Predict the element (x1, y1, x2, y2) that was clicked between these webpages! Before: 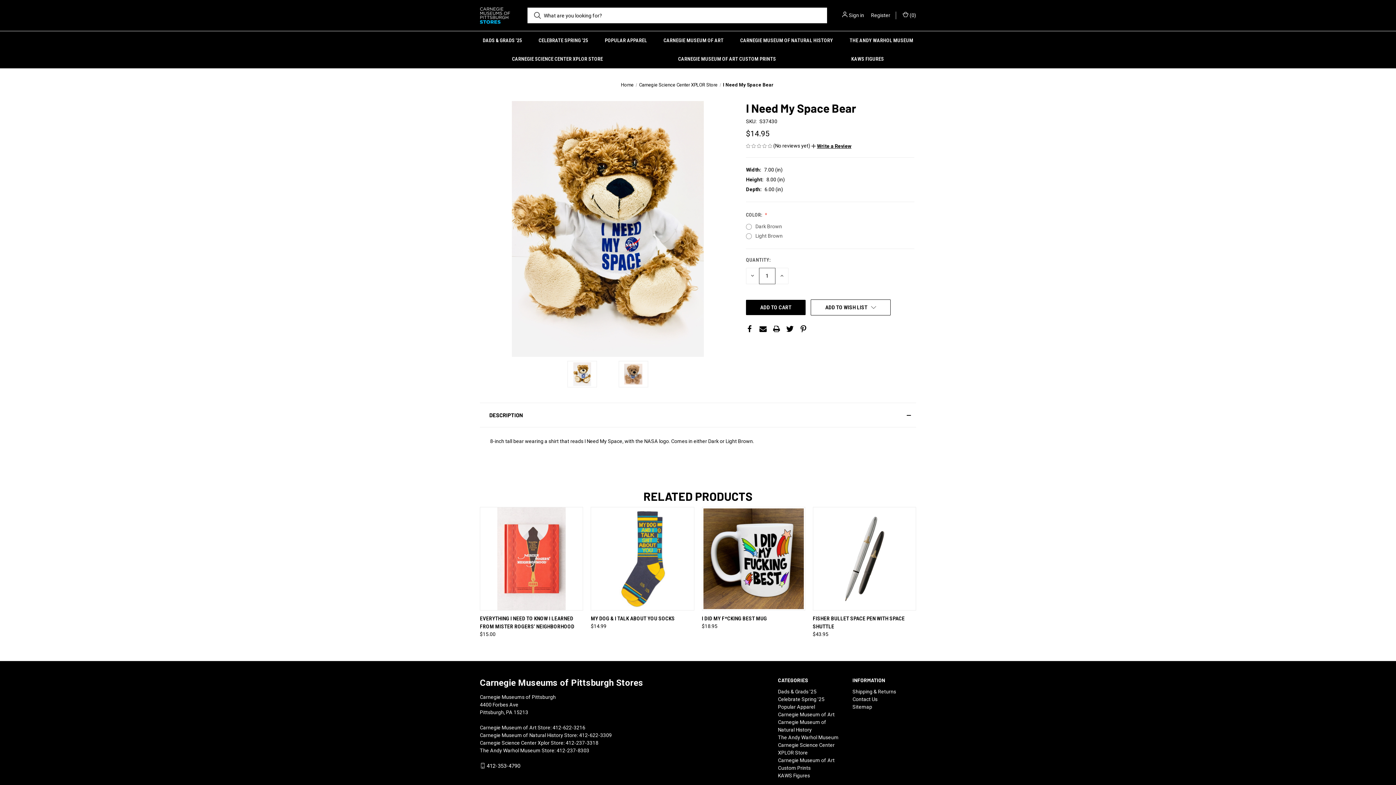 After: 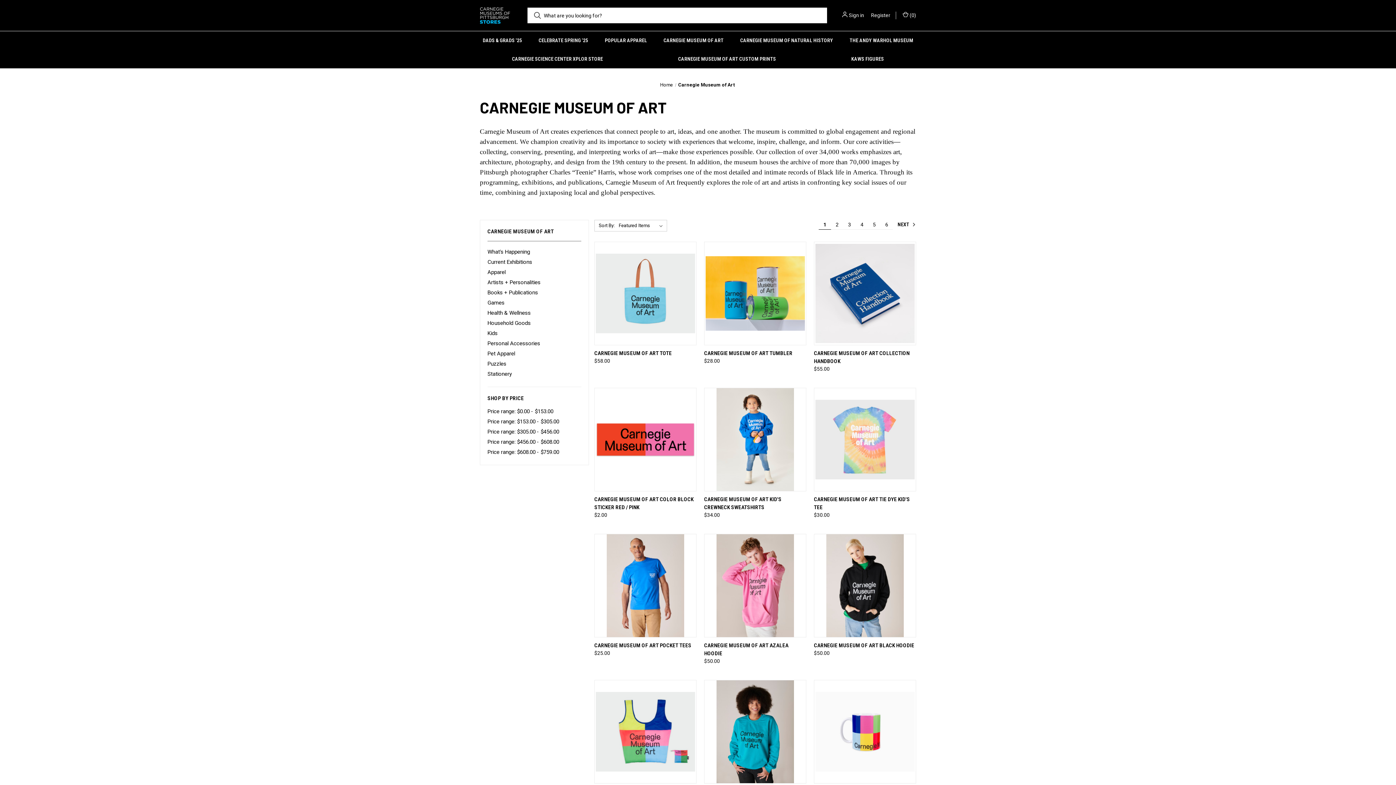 Action: label: Carnegie Museum of Art bbox: (655, 31, 732, 49)